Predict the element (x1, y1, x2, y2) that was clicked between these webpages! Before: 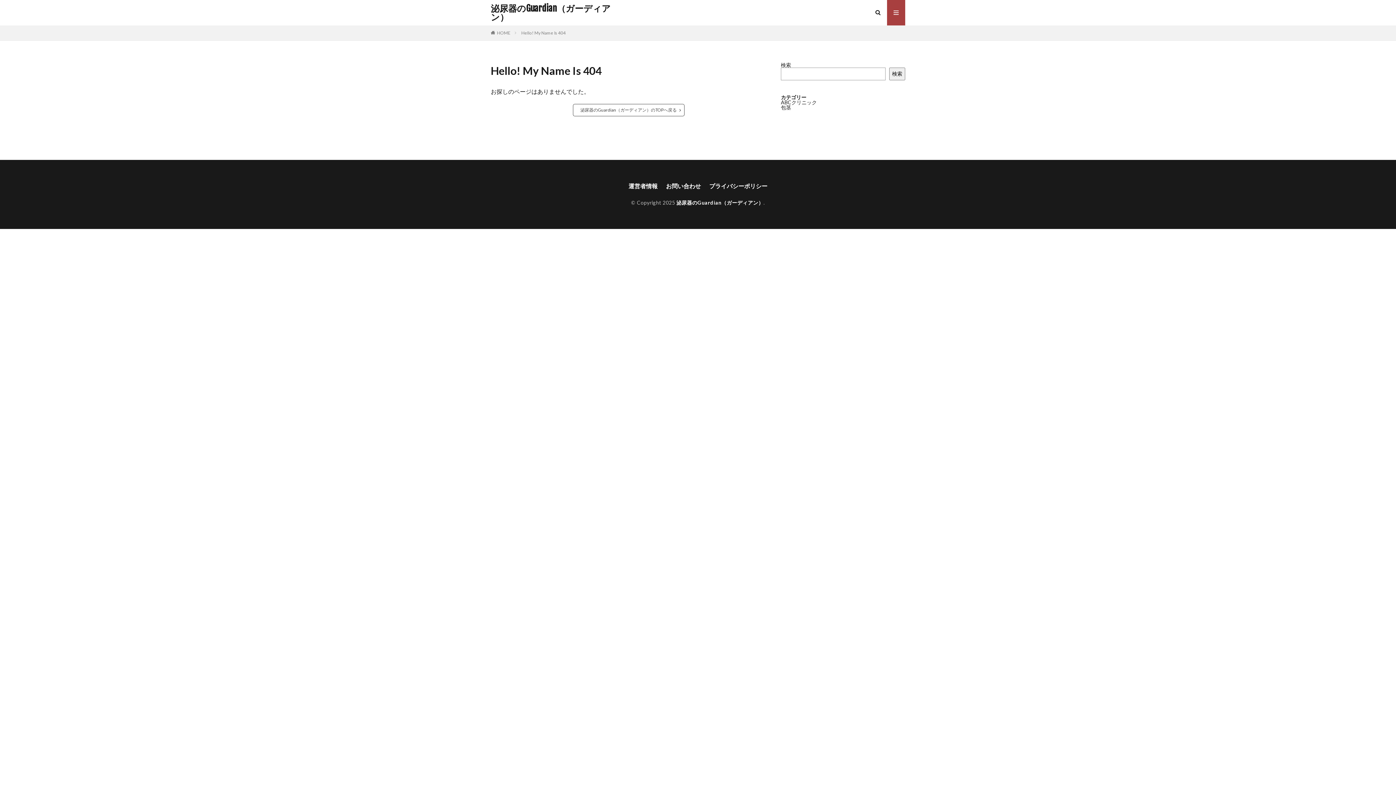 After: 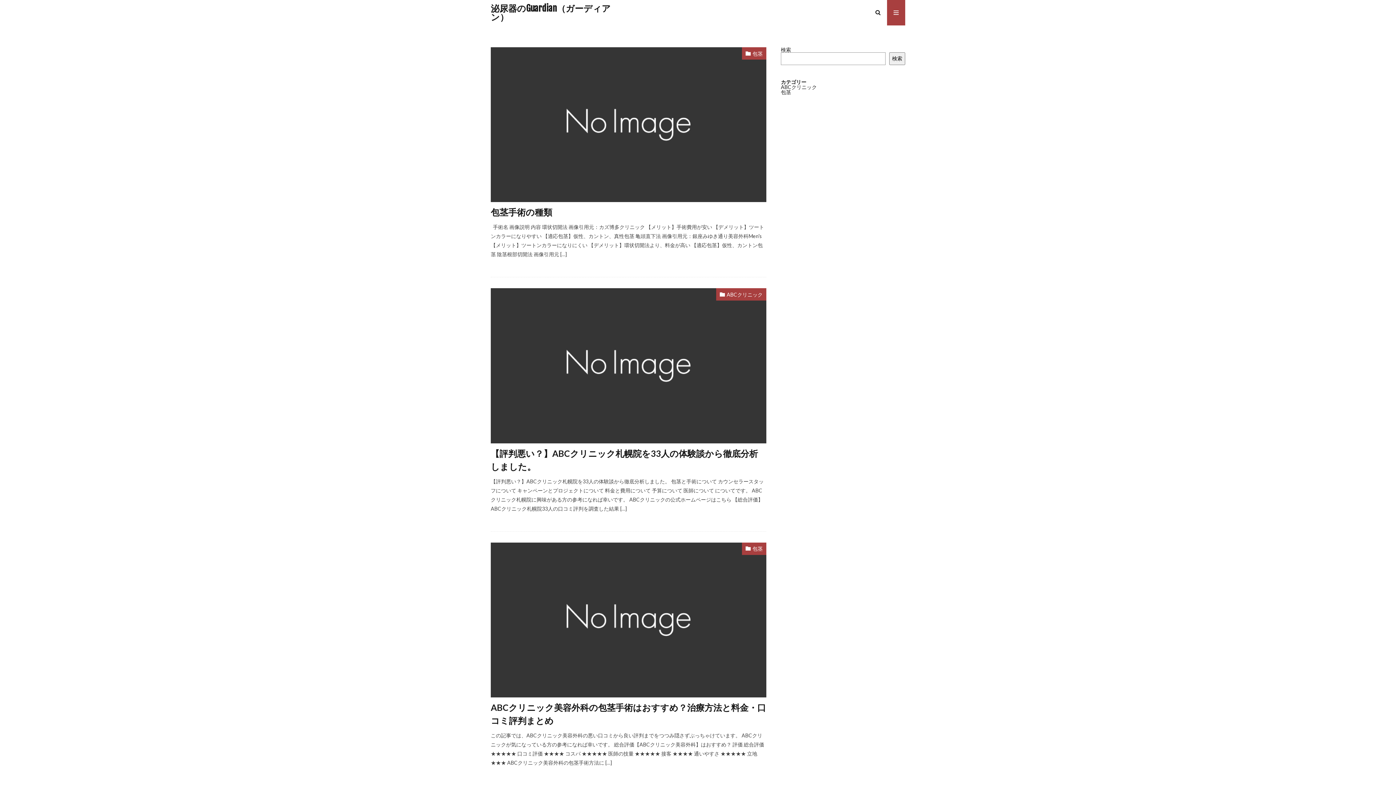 Action: bbox: (497, 30, 510, 35) label: HOME